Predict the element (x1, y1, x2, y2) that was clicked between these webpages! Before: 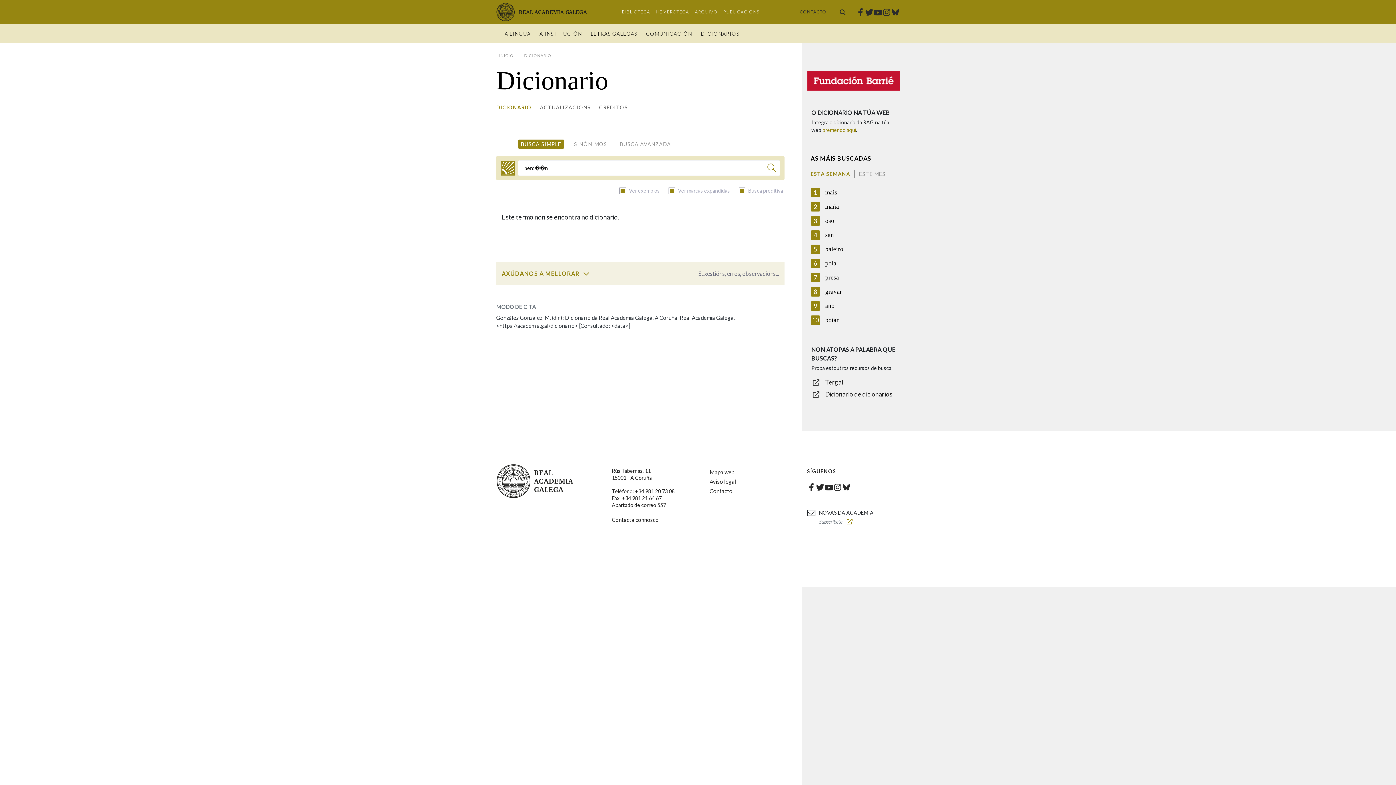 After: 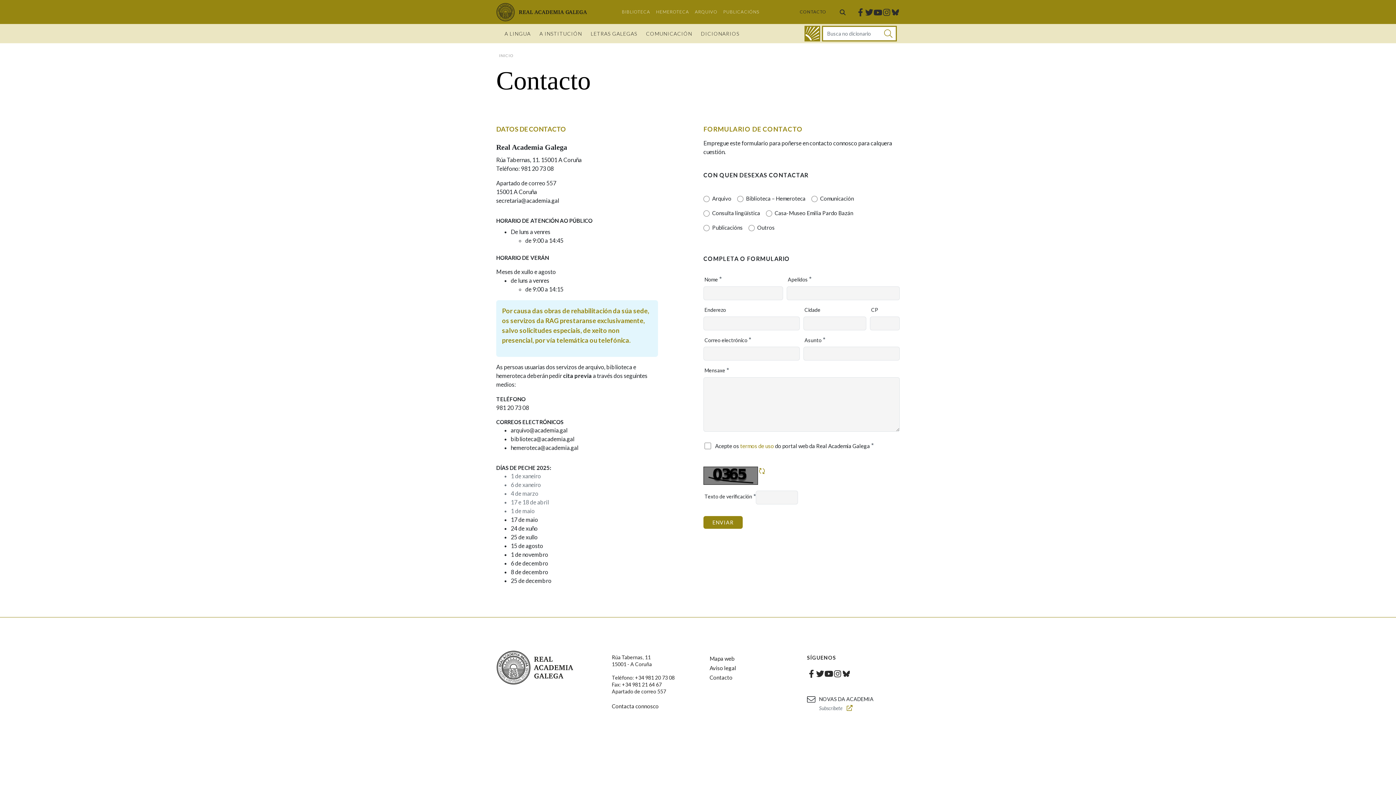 Action: label: Contacto bbox: (709, 486, 732, 496)